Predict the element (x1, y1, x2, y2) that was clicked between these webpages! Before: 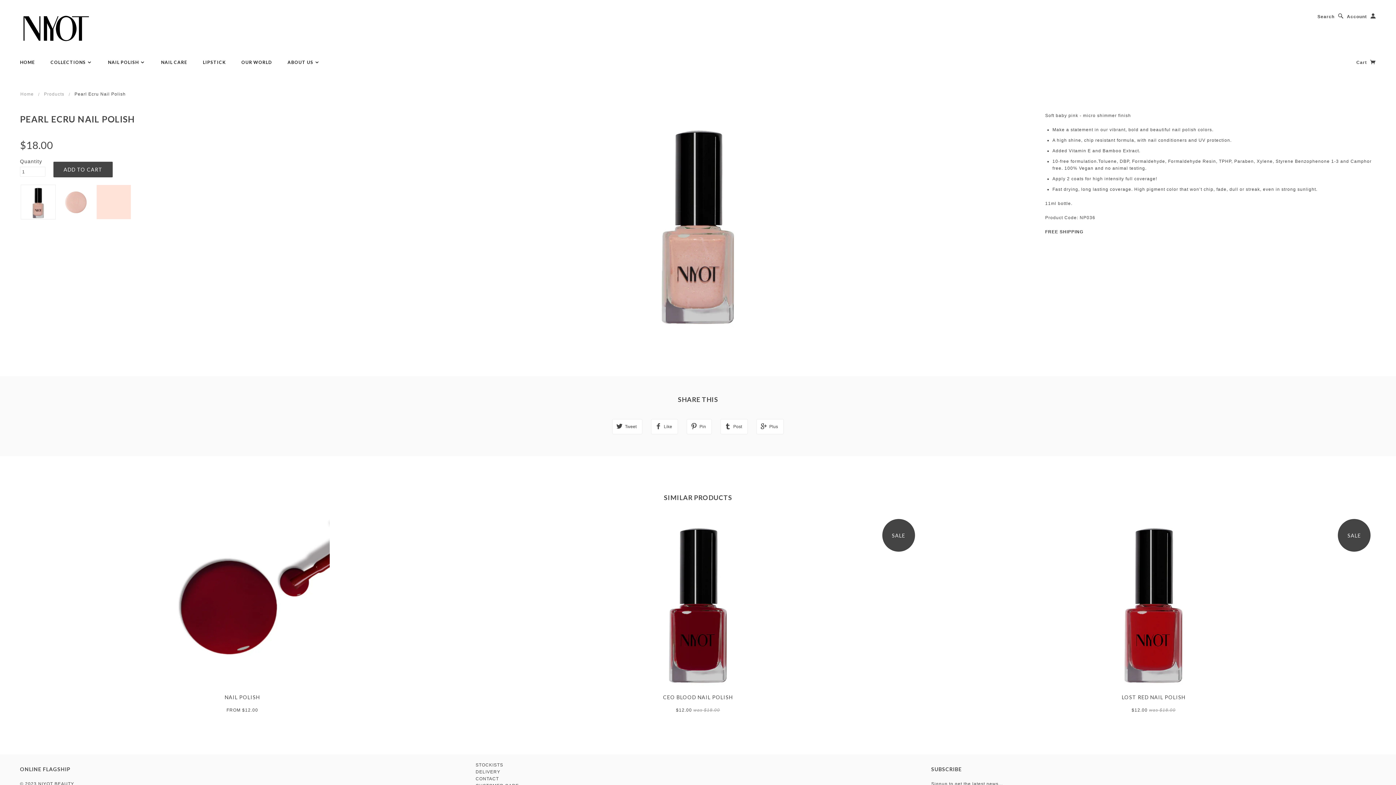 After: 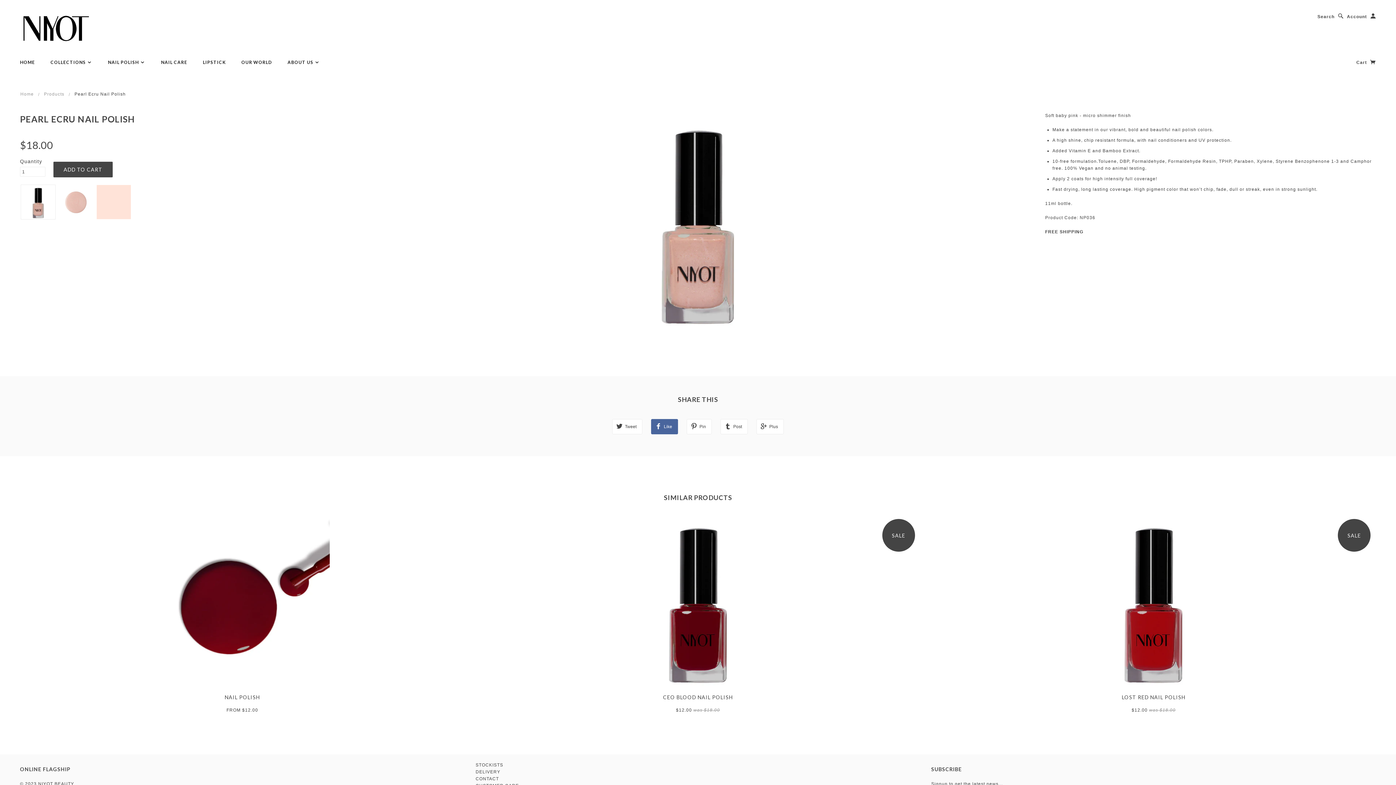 Action: label: Like bbox: (651, 419, 678, 434)